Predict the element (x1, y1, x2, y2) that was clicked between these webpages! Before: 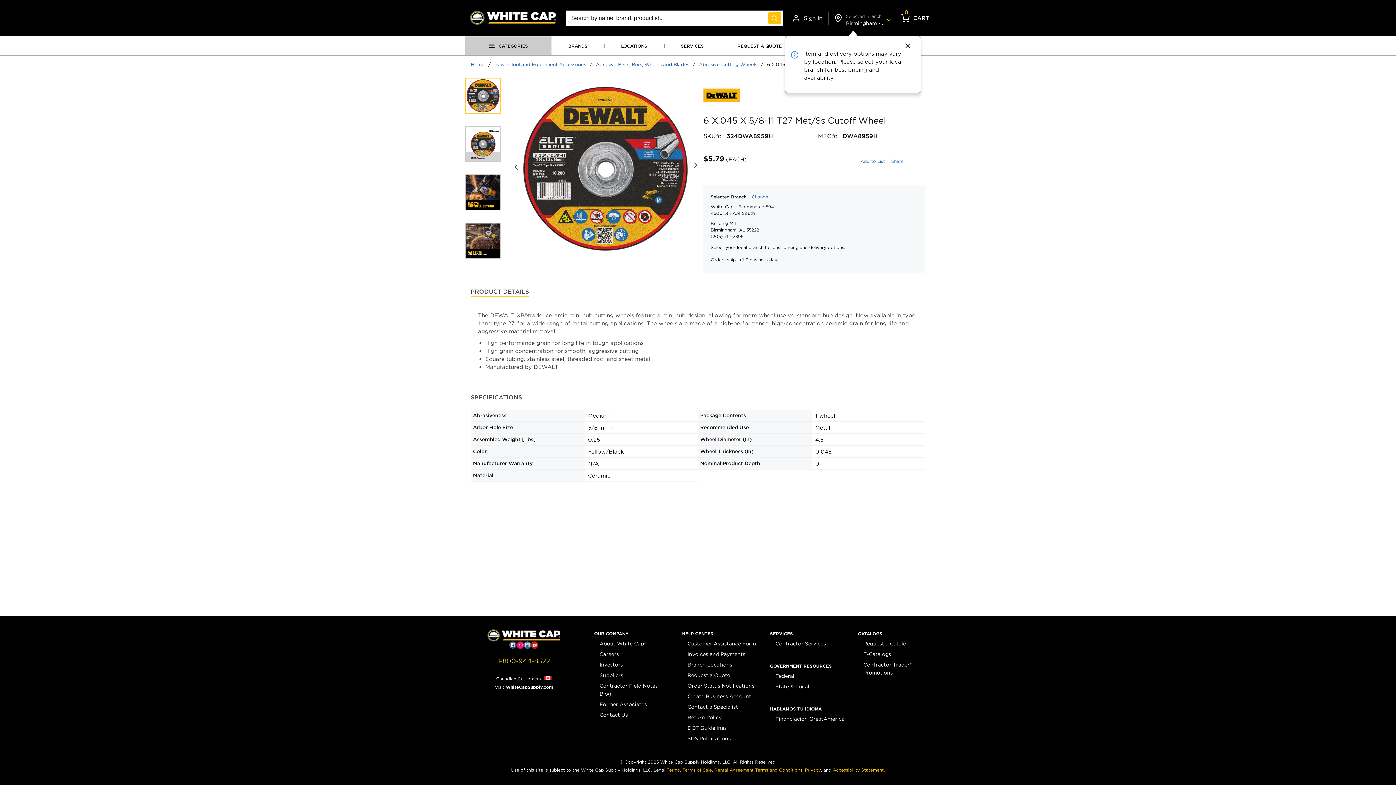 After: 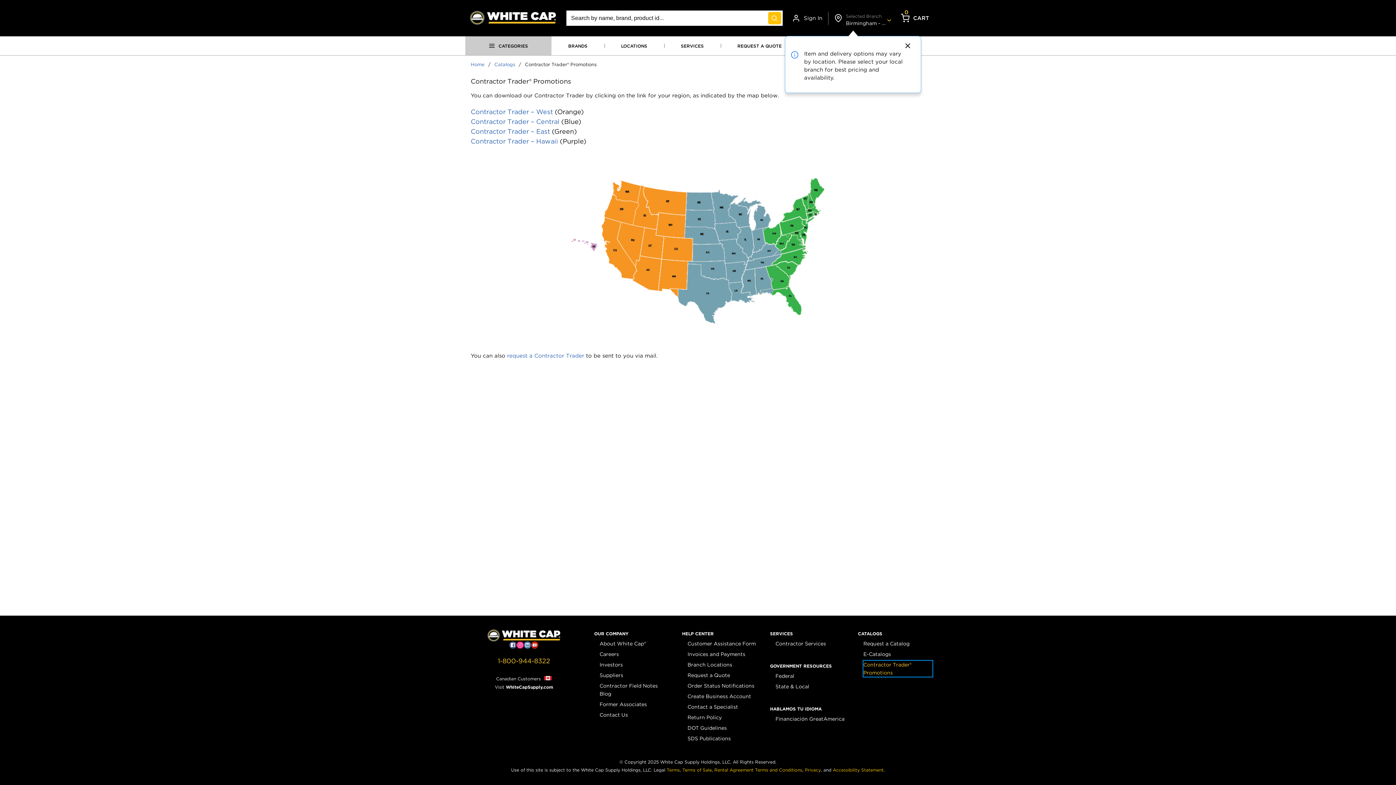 Action: bbox: (863, 661, 932, 677) label: Contractor Trader® Promotions